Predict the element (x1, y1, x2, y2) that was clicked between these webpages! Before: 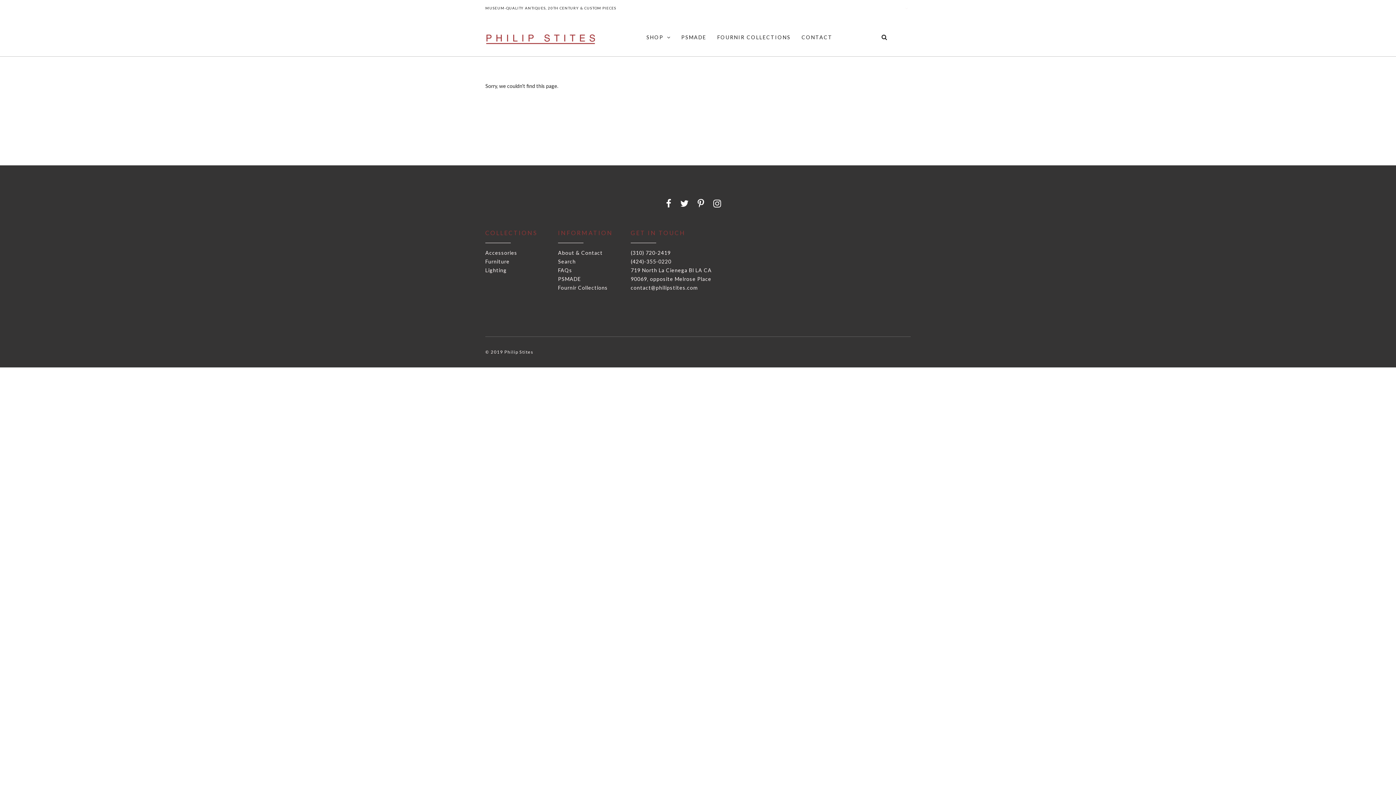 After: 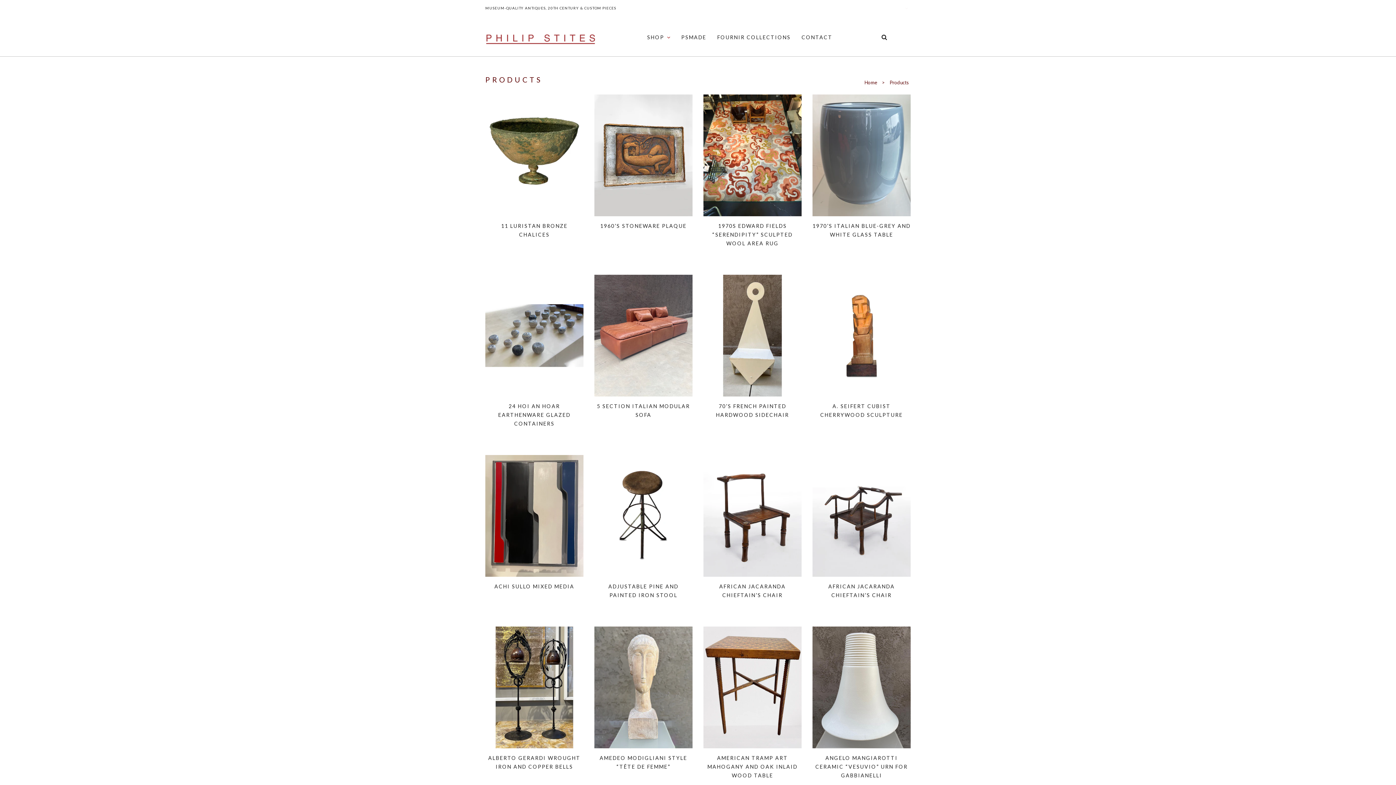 Action: bbox: (646, 29, 670, 56) label: SHOP 